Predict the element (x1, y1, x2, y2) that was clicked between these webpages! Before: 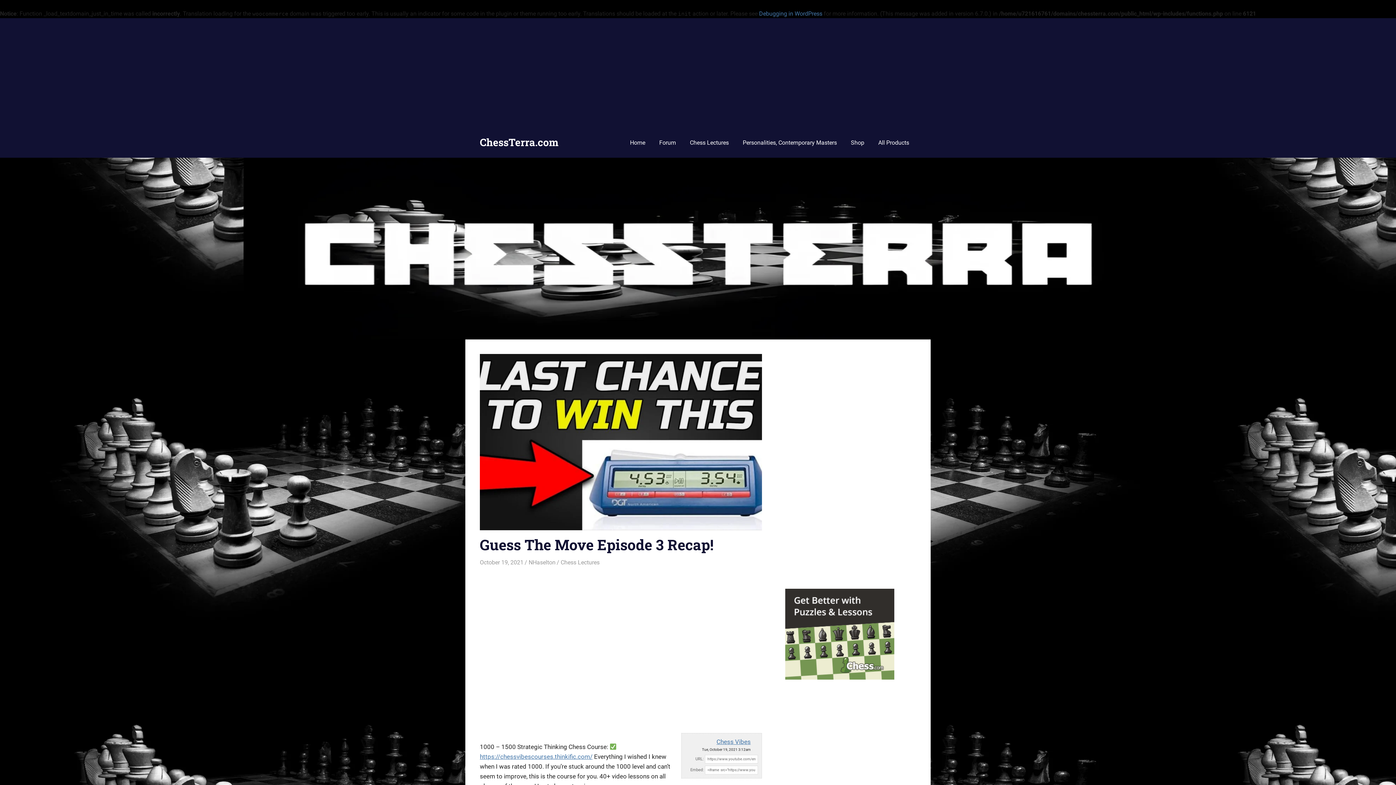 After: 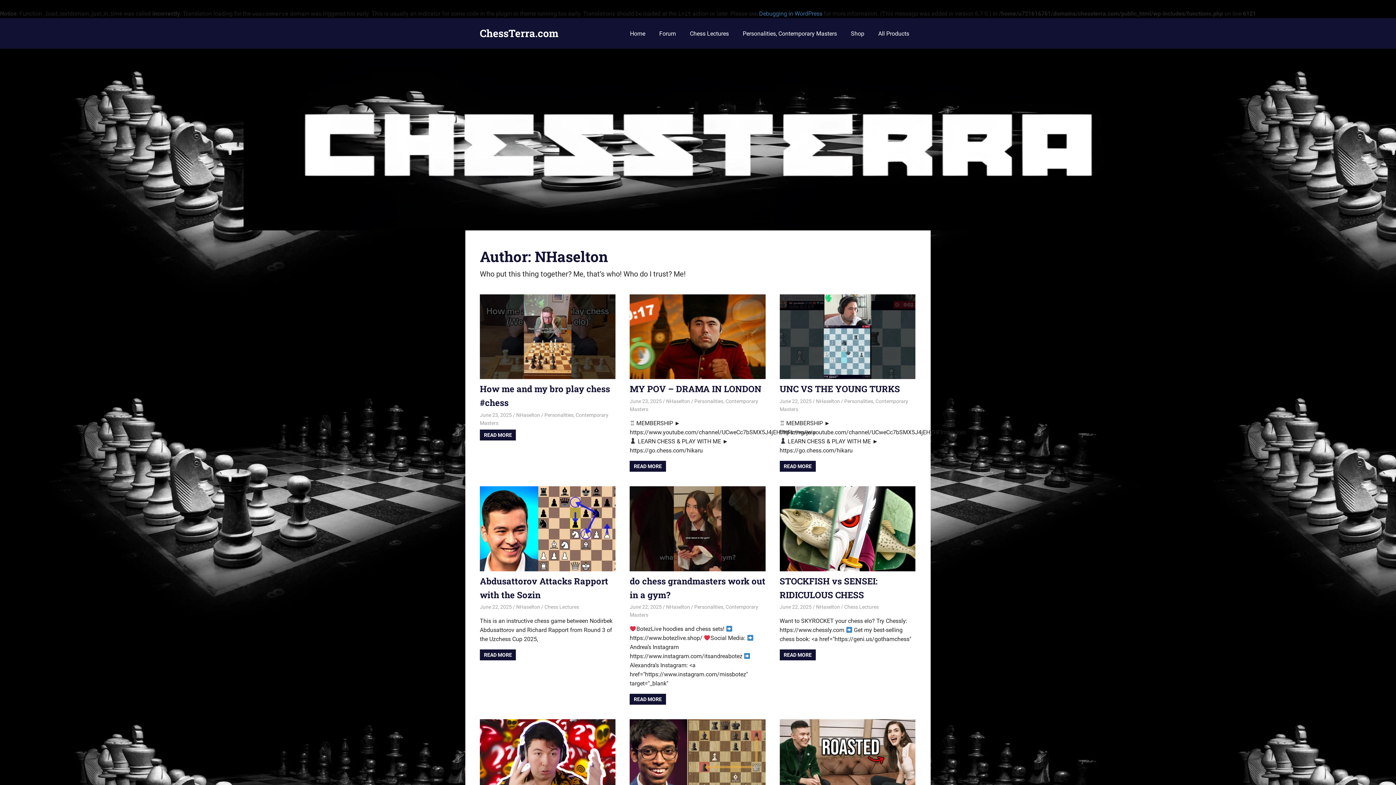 Action: bbox: (528, 559, 555, 566) label: NHaselton